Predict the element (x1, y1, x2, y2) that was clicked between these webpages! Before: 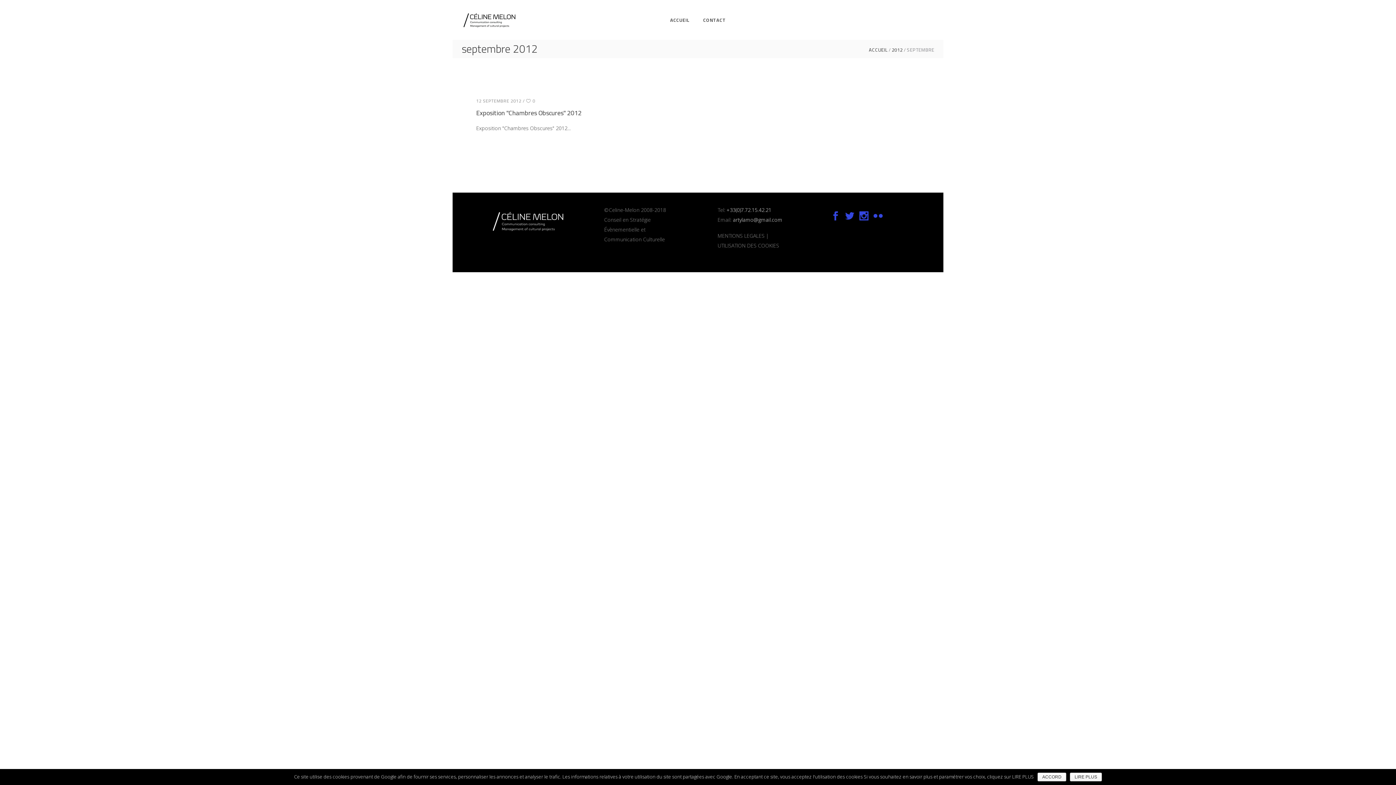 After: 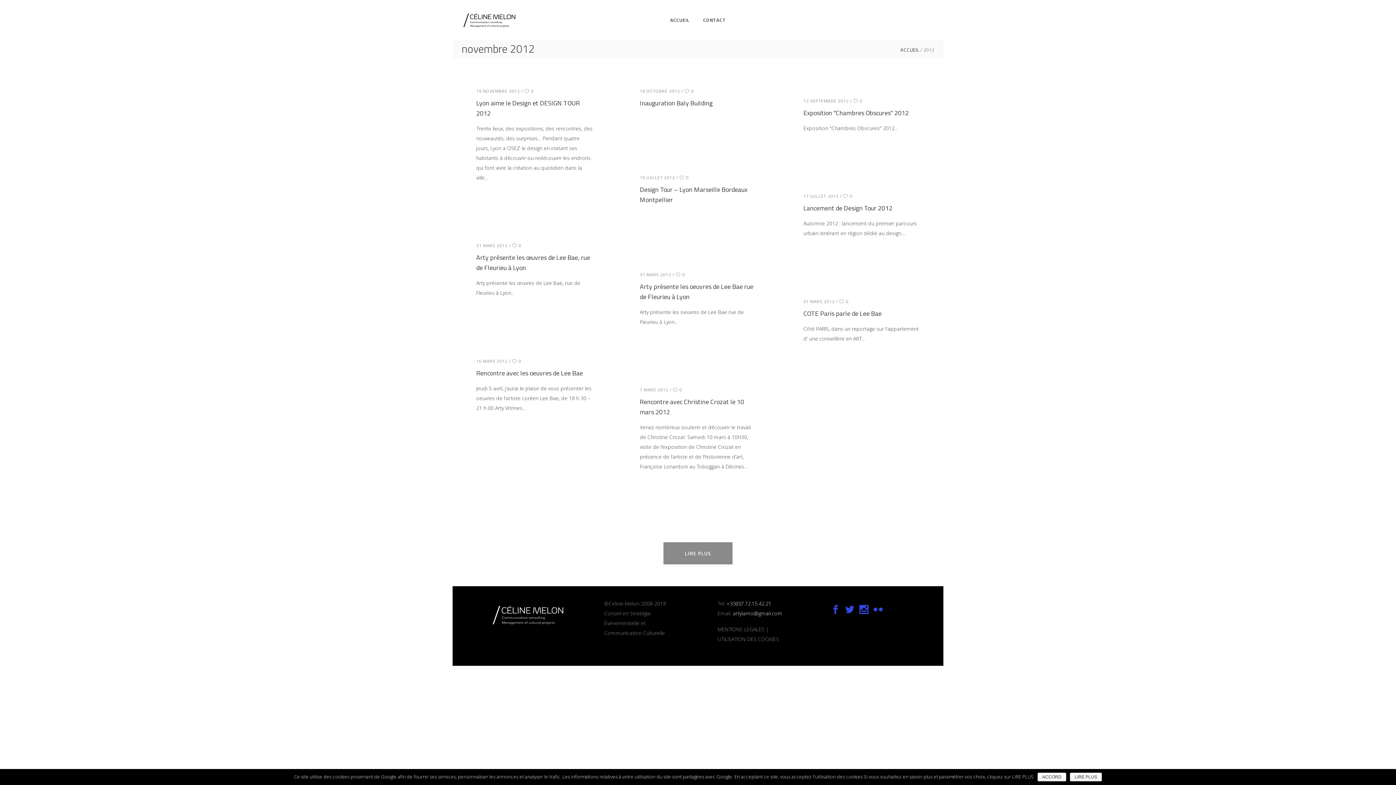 Action: bbox: (892, 47, 902, 52) label: 2012